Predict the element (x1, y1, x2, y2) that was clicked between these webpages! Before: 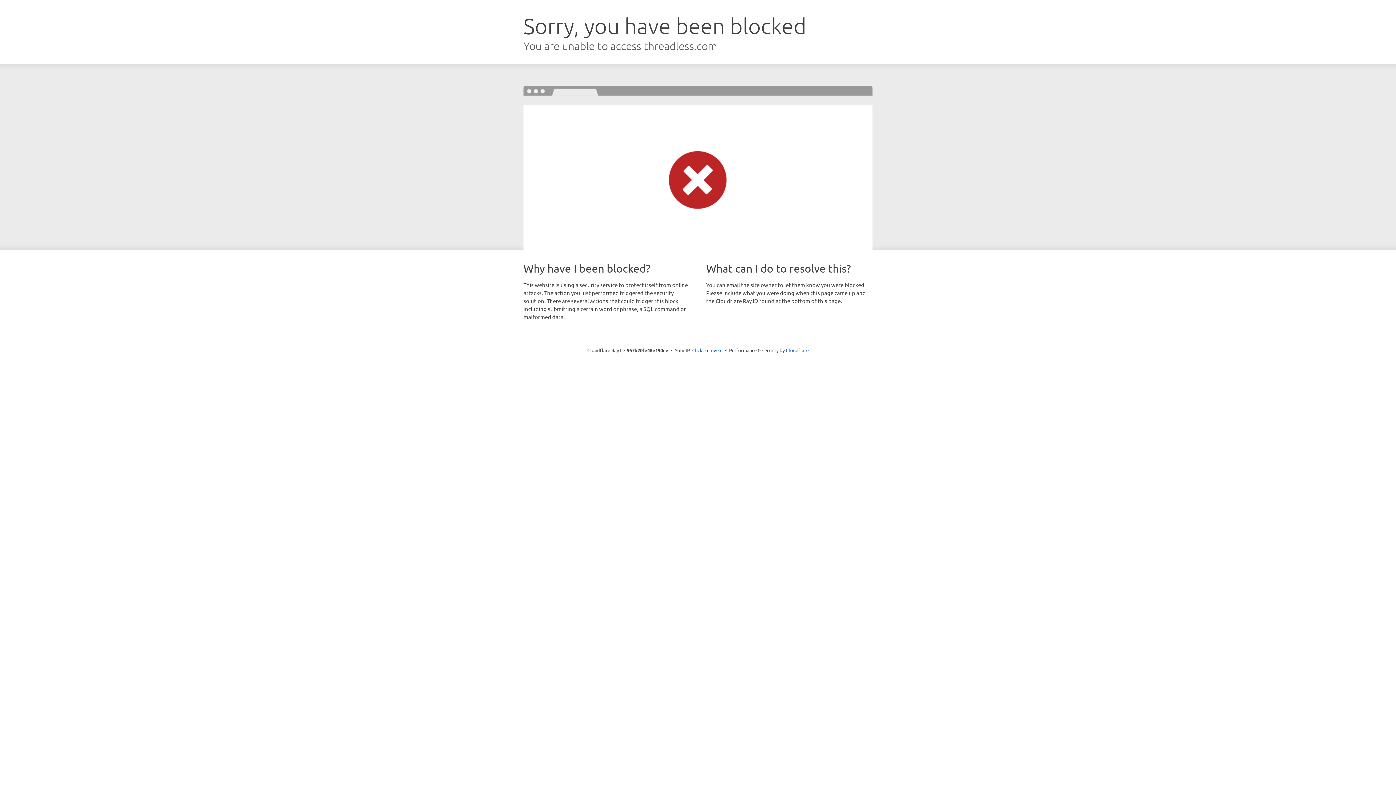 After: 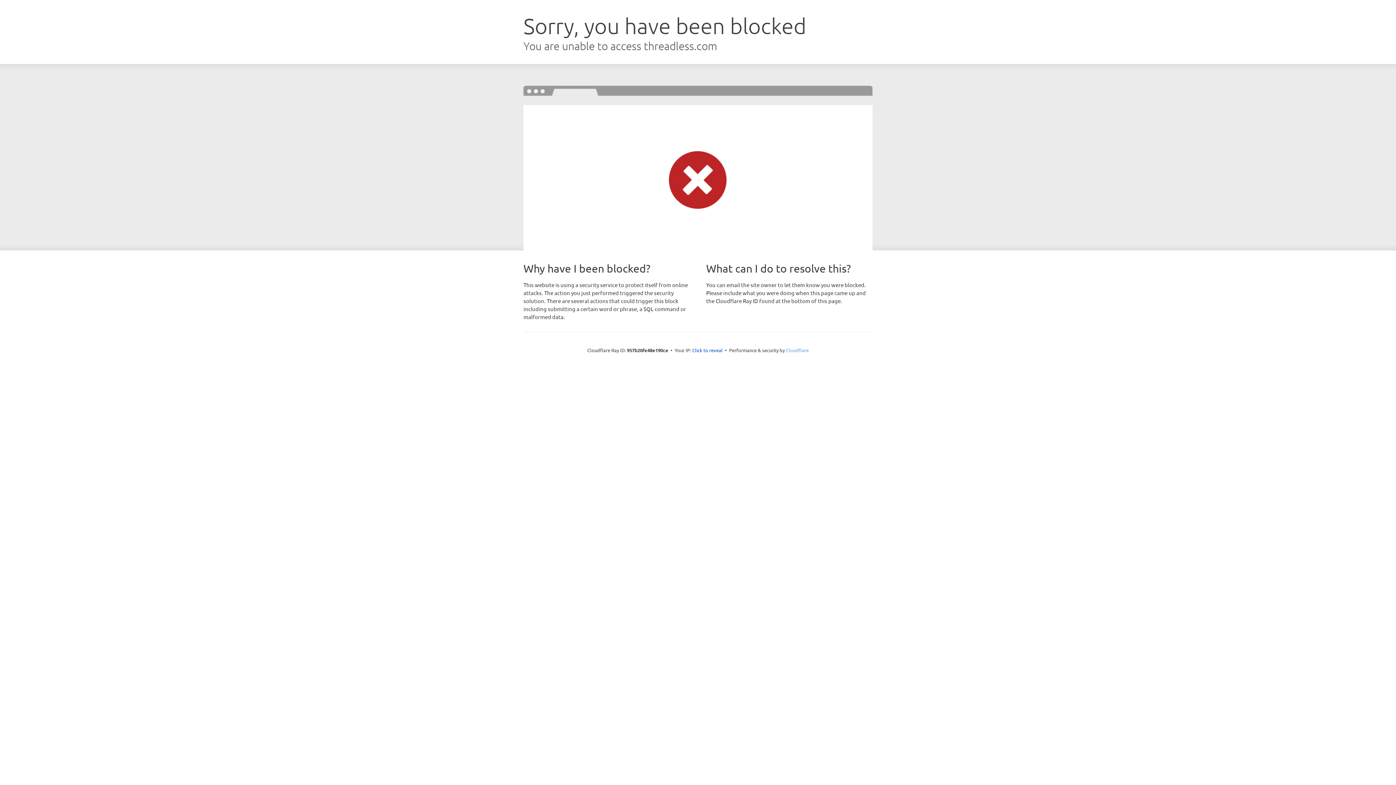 Action: label: Cloudflare bbox: (786, 347, 808, 353)